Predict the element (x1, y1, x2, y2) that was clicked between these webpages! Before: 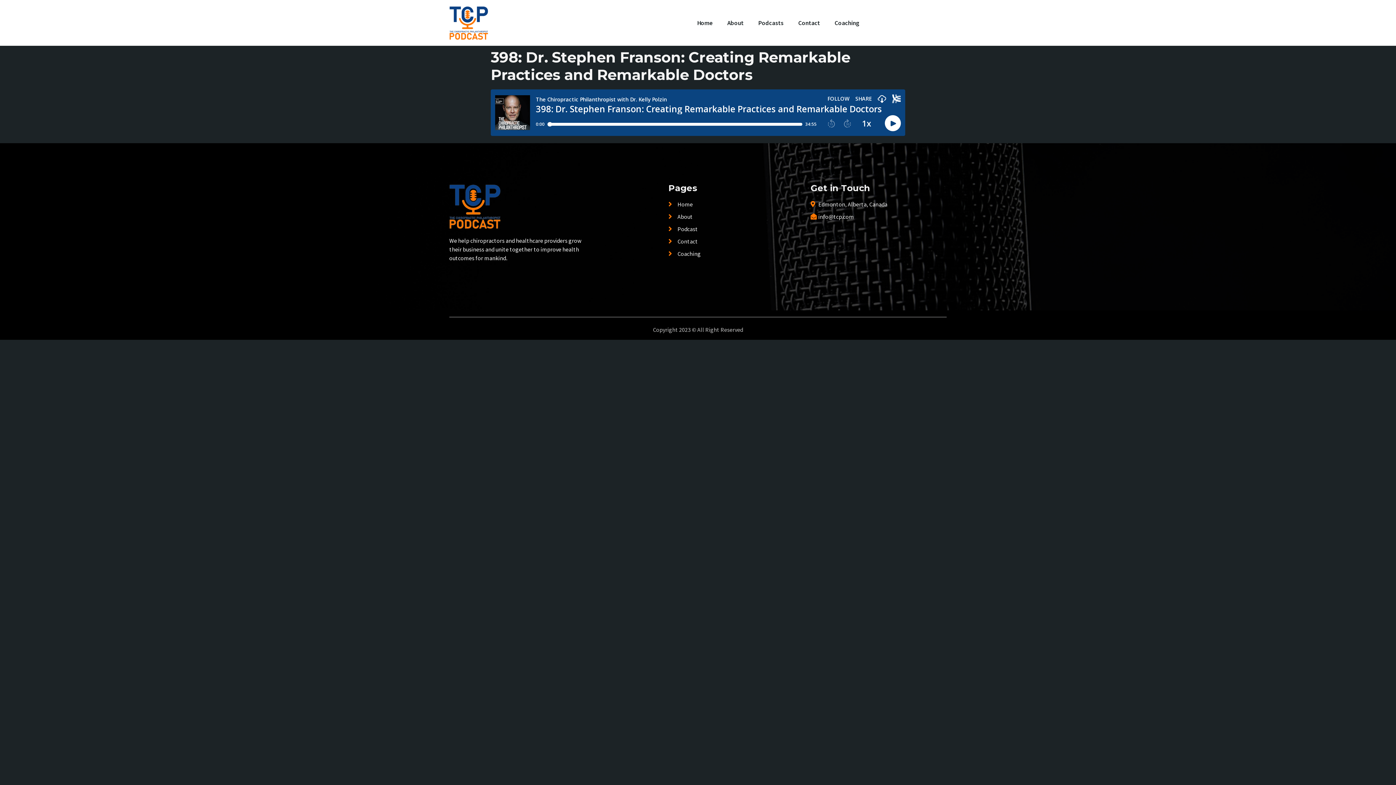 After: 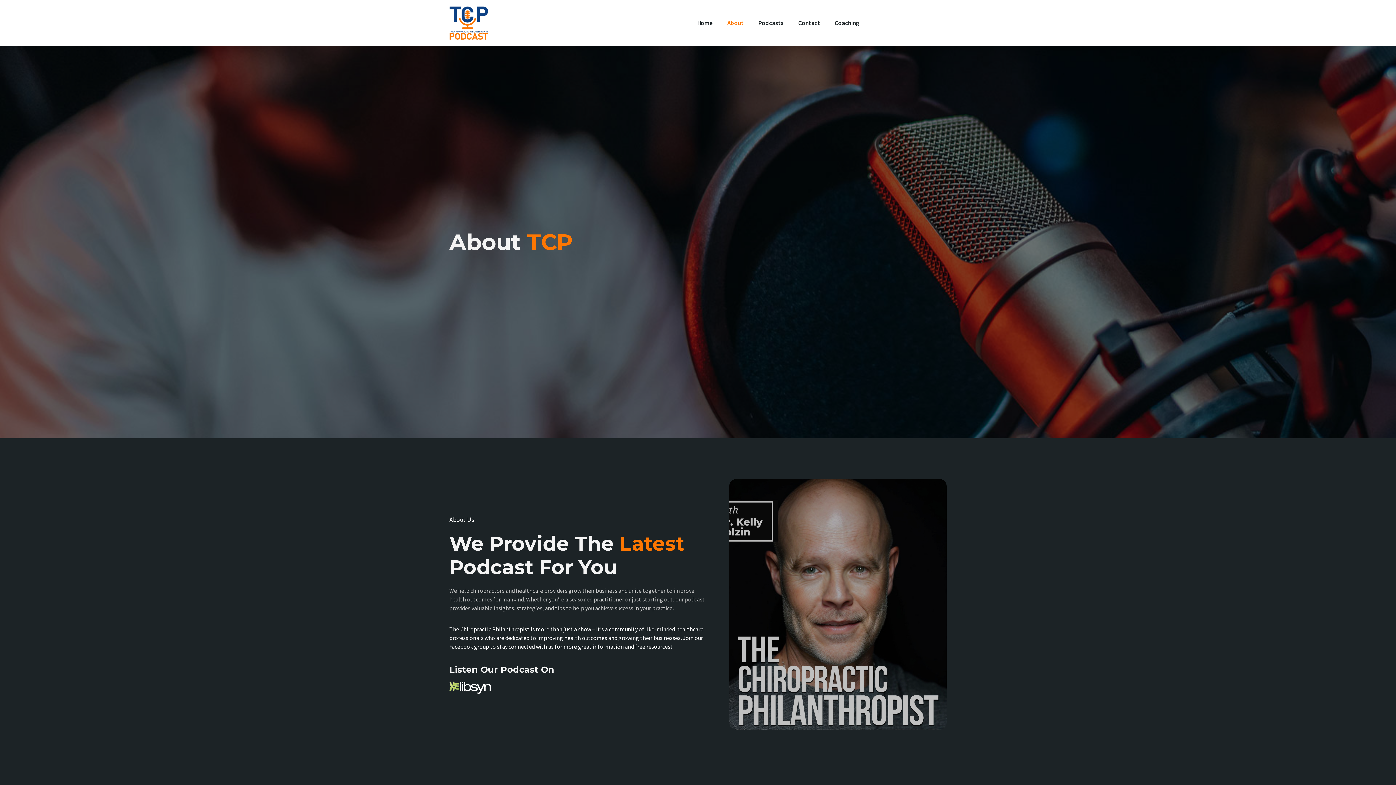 Action: label: About bbox: (720, 14, 751, 31)